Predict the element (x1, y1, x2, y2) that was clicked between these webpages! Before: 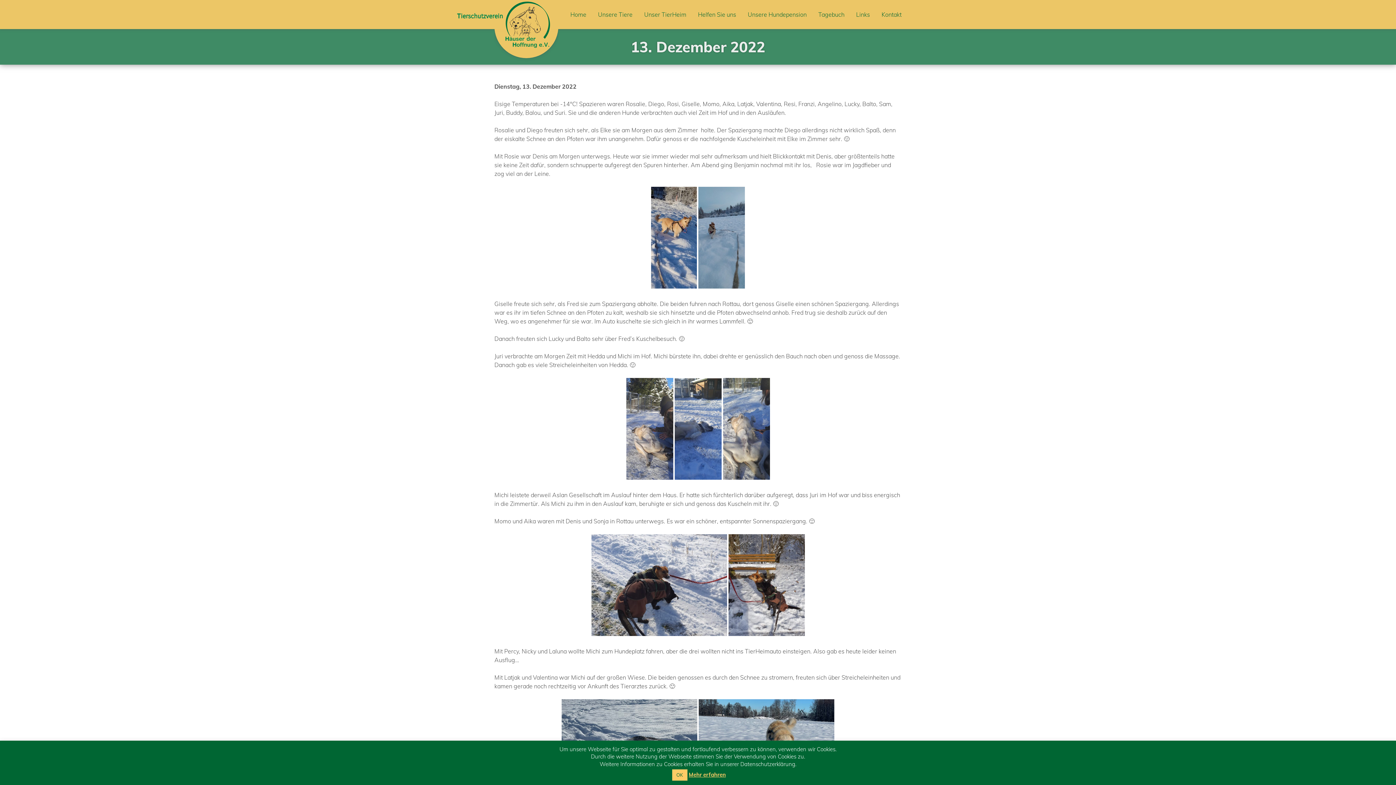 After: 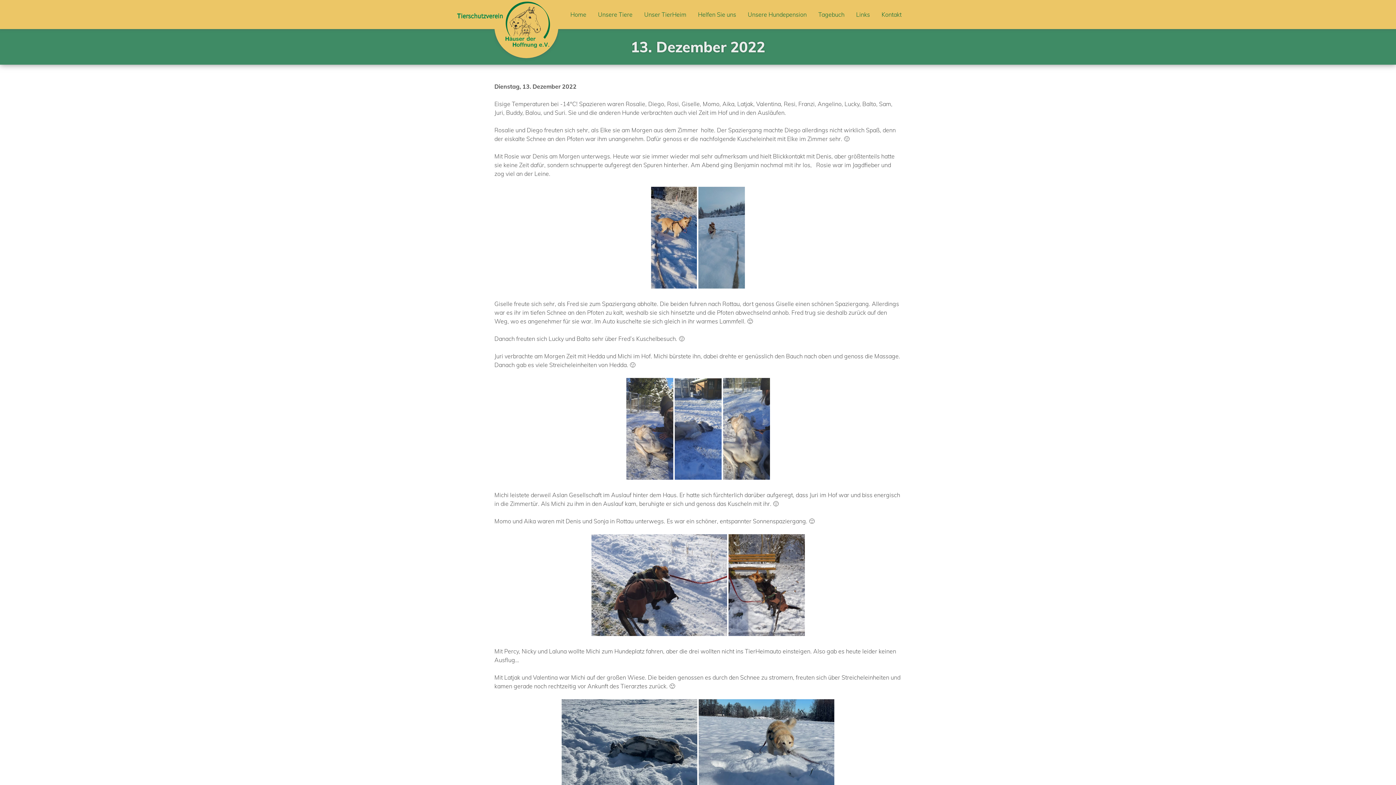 Action: bbox: (672, 769, 687, 781) label: OK